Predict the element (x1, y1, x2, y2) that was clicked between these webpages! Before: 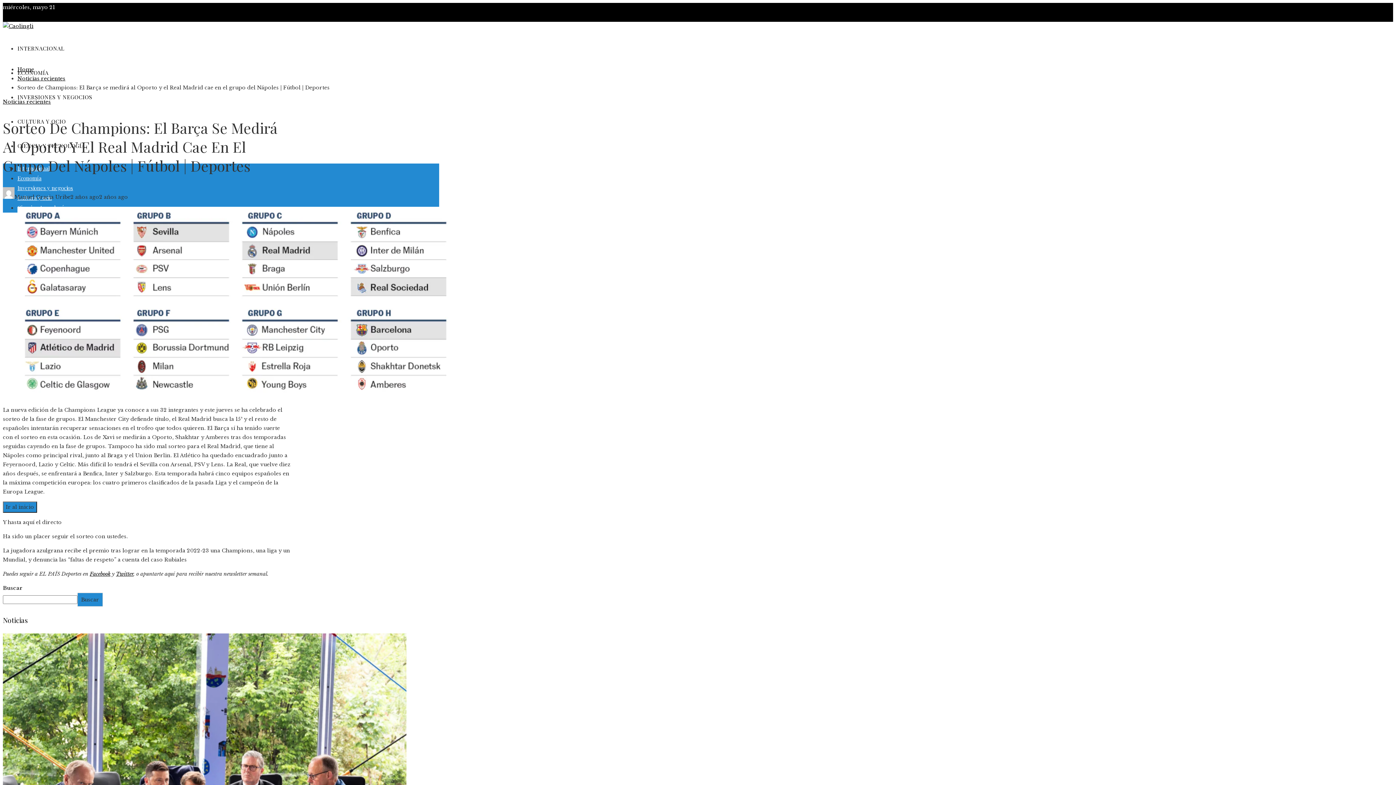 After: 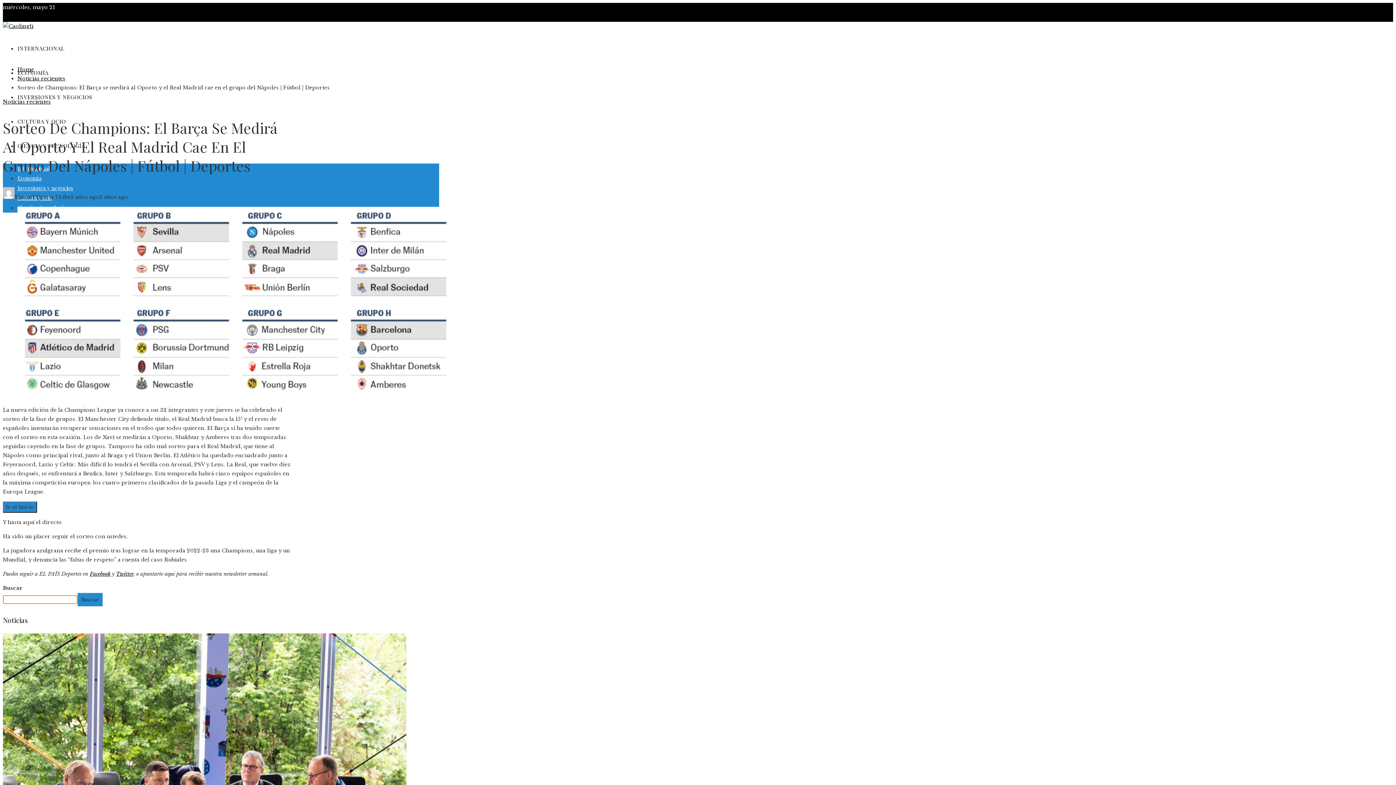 Action: label: Buscar bbox: (77, 593, 102, 606)